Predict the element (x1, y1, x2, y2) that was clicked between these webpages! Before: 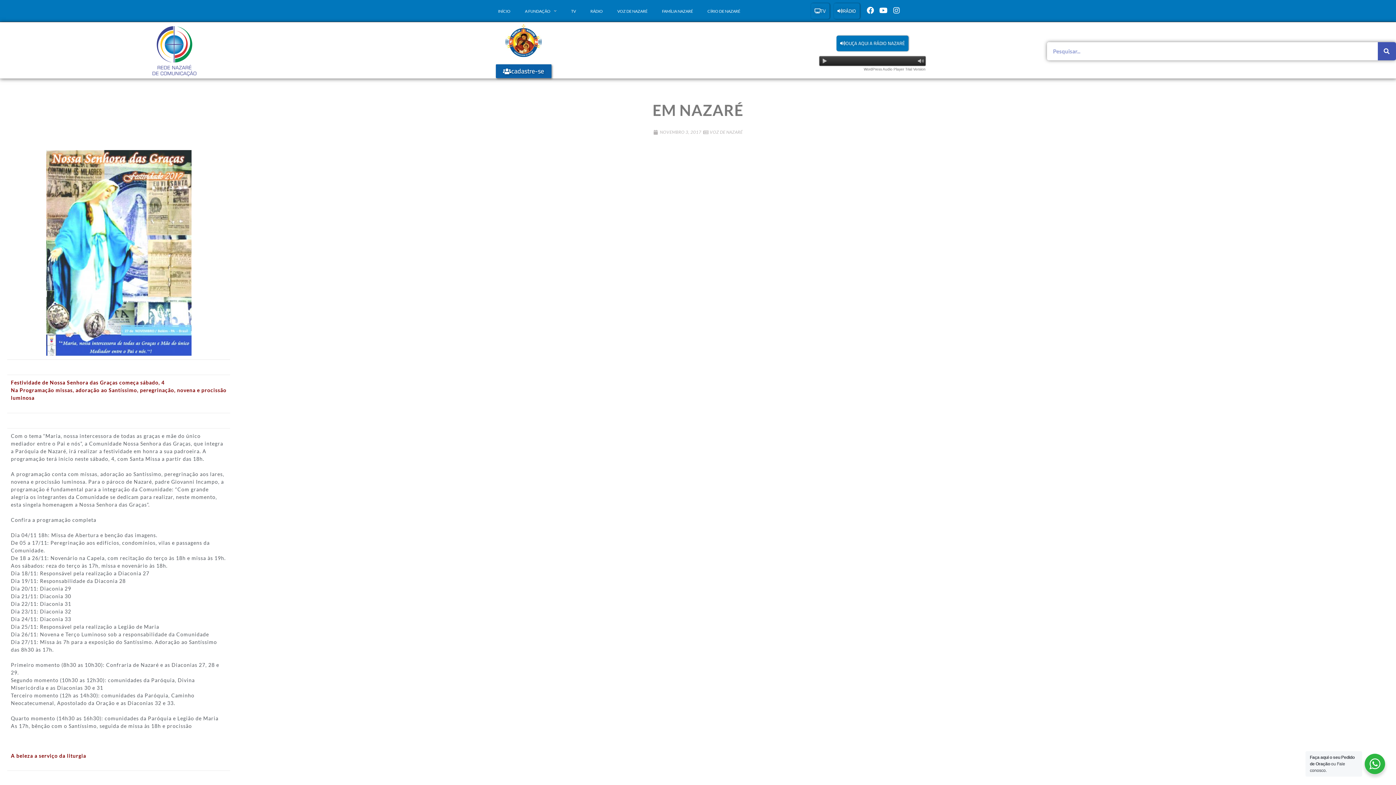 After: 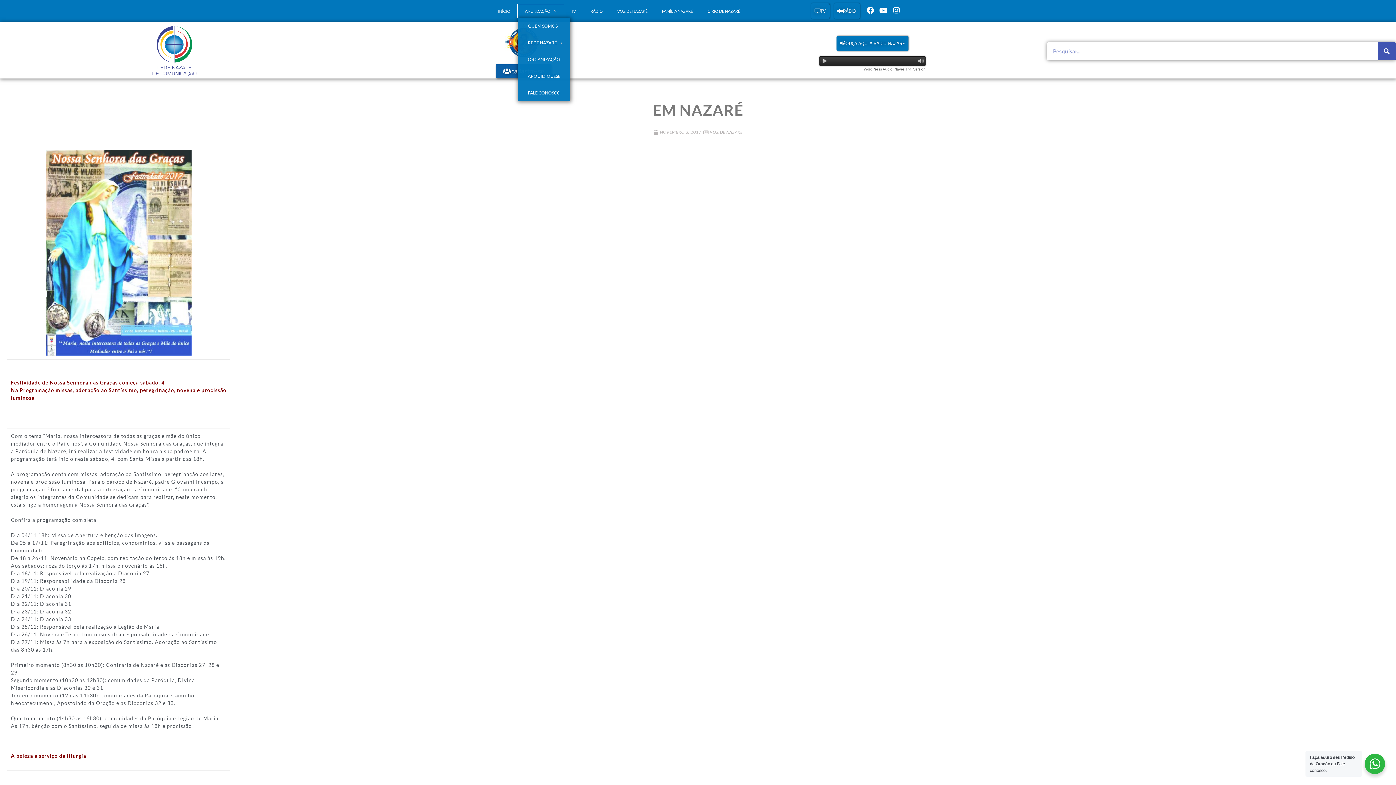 Action: label: A FUNDAÇÃO bbox: (517, 4, 564, 17)